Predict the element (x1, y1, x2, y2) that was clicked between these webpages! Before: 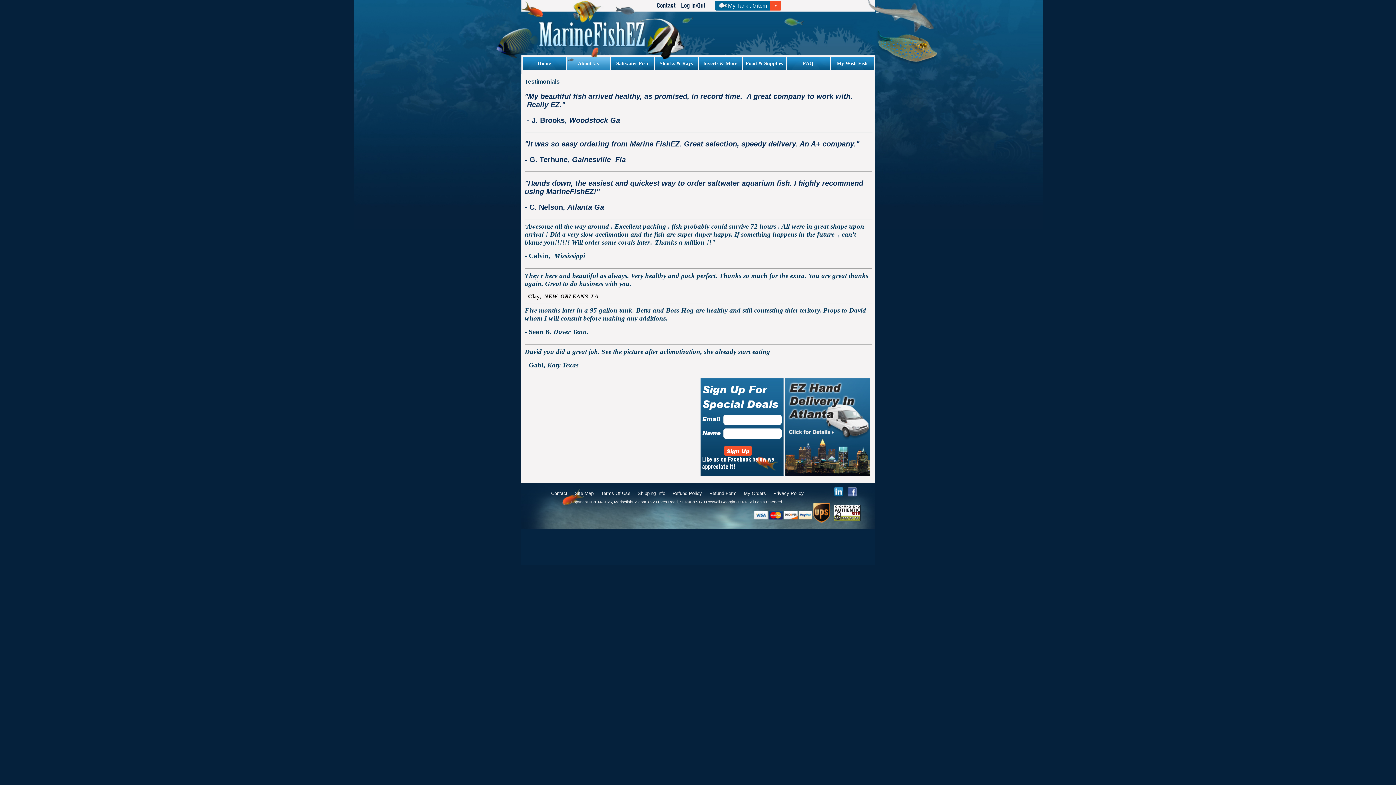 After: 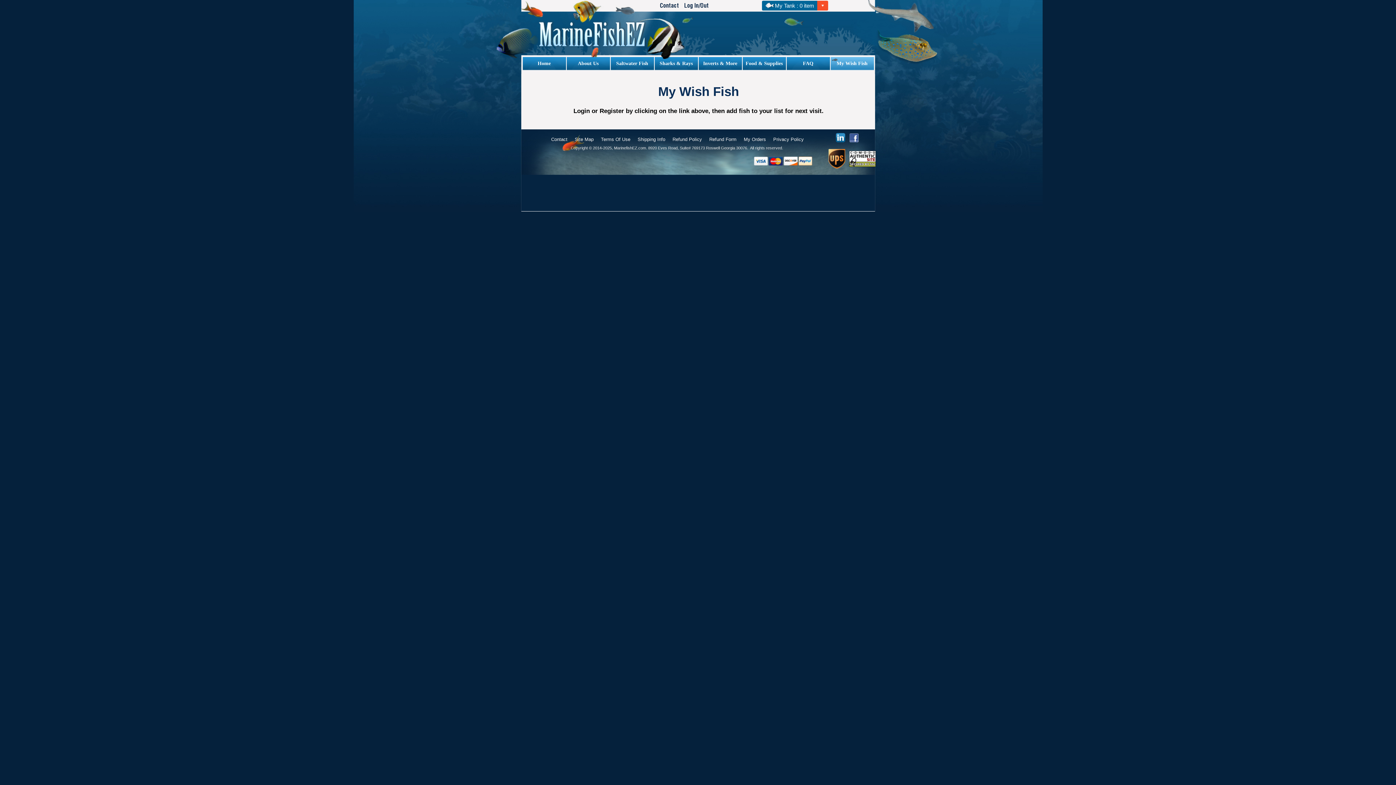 Action: label: My Wish Fish bbox: (830, 57, 874, 70)